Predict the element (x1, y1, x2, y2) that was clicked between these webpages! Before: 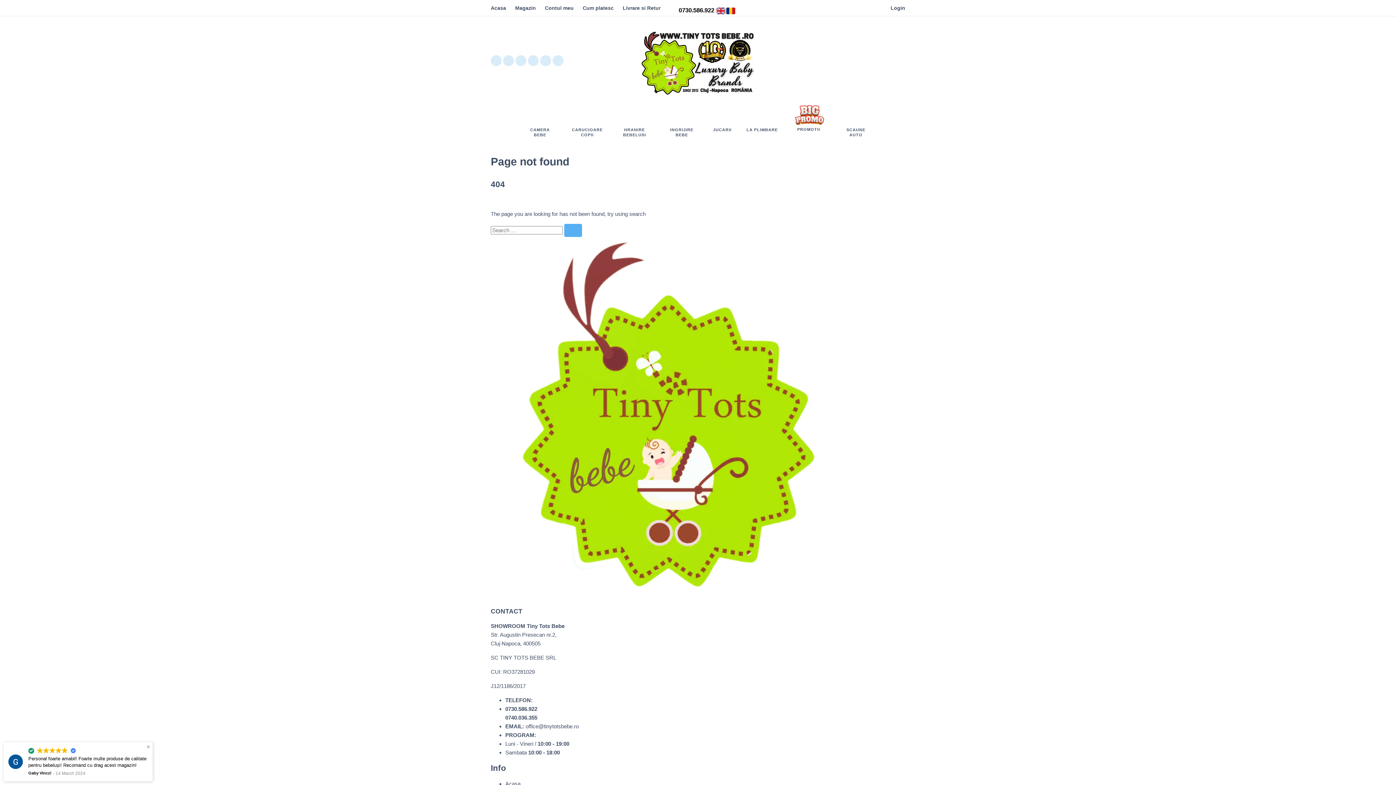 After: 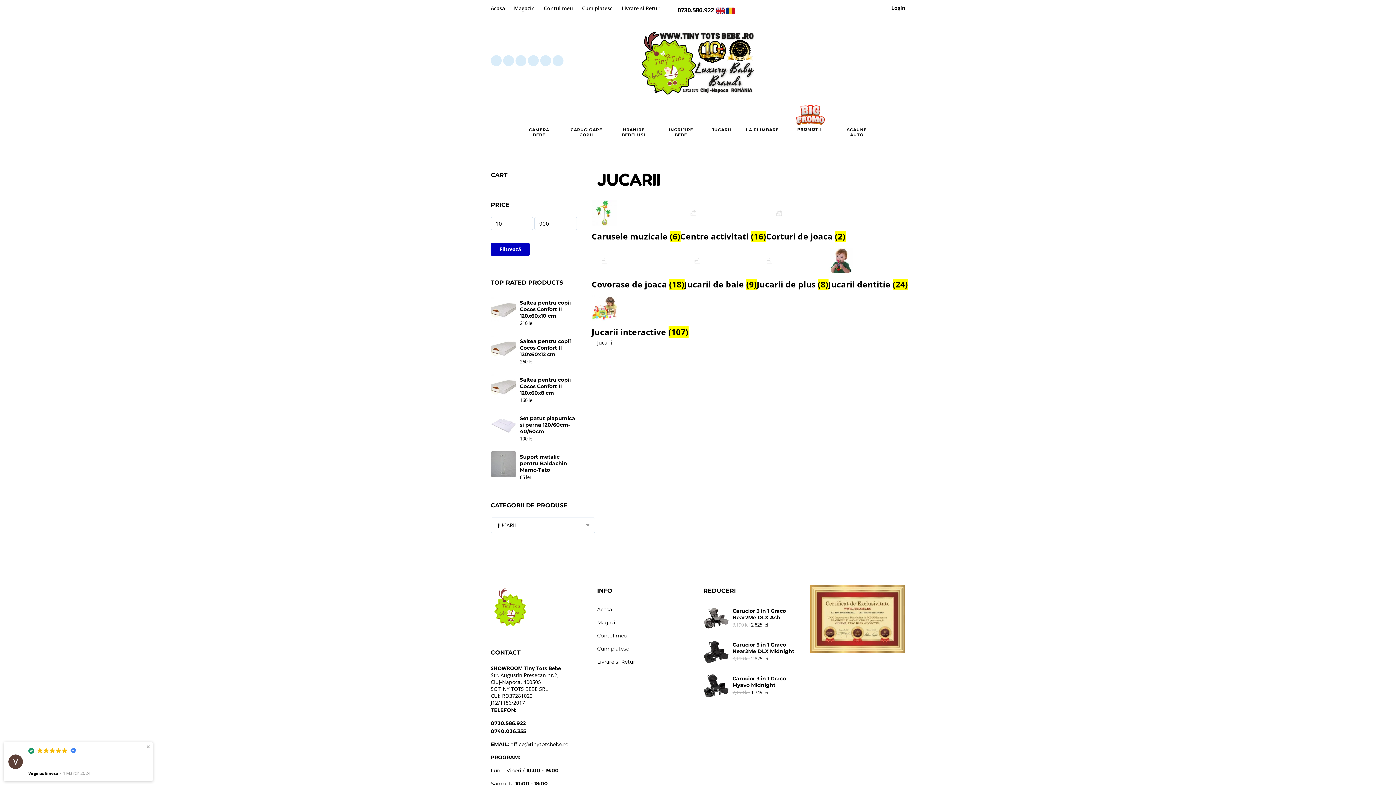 Action: label: JUCARII bbox: (712, 119, 732, 137)